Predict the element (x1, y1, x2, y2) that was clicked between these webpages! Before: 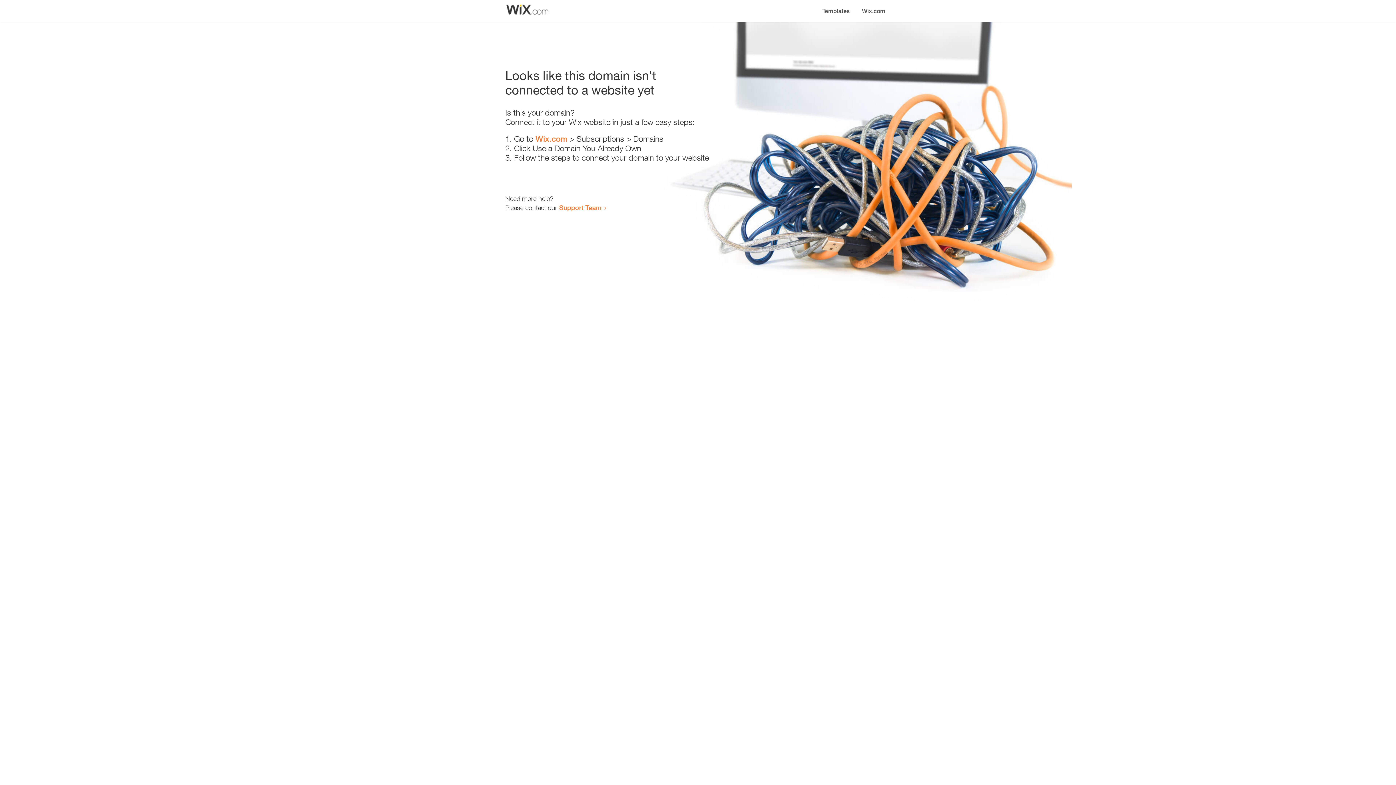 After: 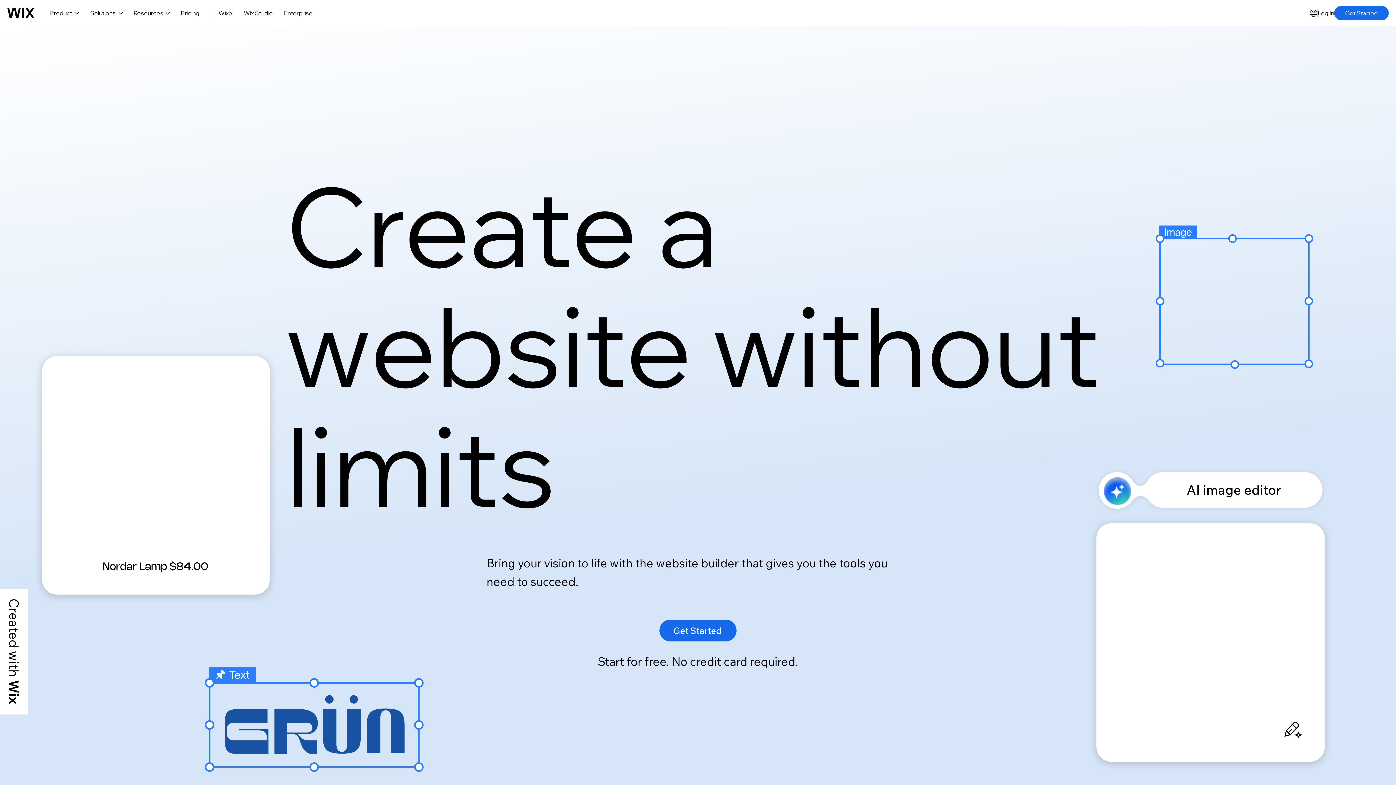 Action: bbox: (535, 134, 567, 143) label: Wix.com